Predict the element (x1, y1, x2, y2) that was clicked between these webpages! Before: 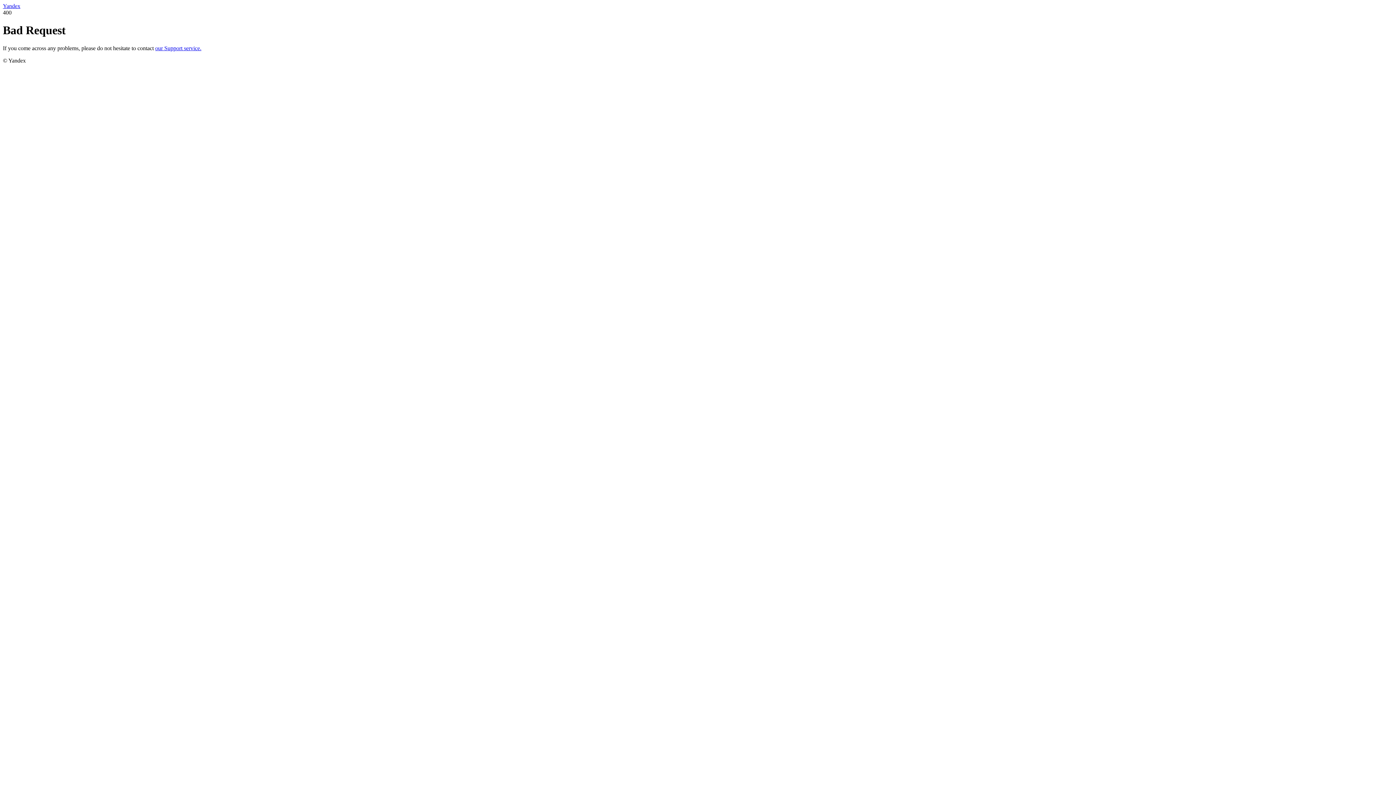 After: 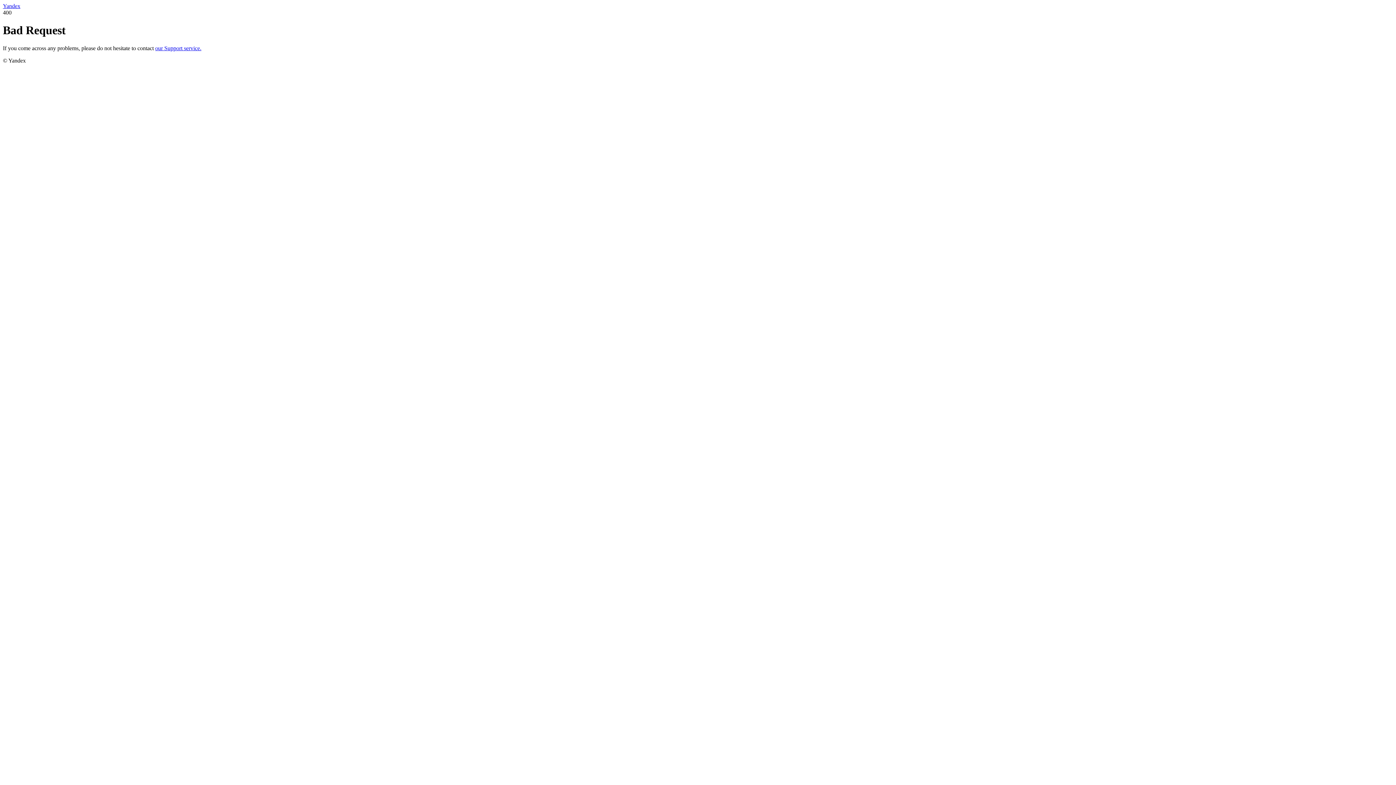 Action: bbox: (2, 2, 20, 9) label: Yandex